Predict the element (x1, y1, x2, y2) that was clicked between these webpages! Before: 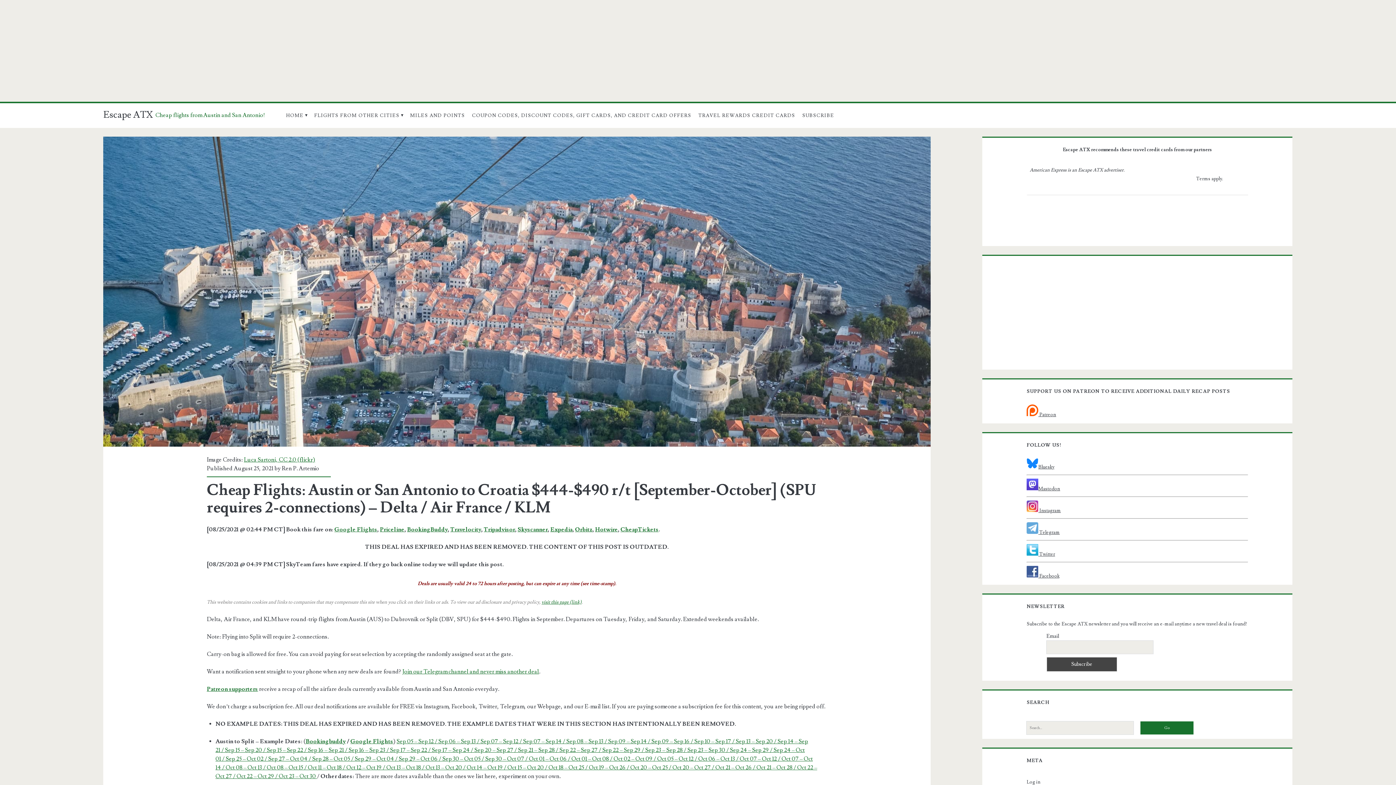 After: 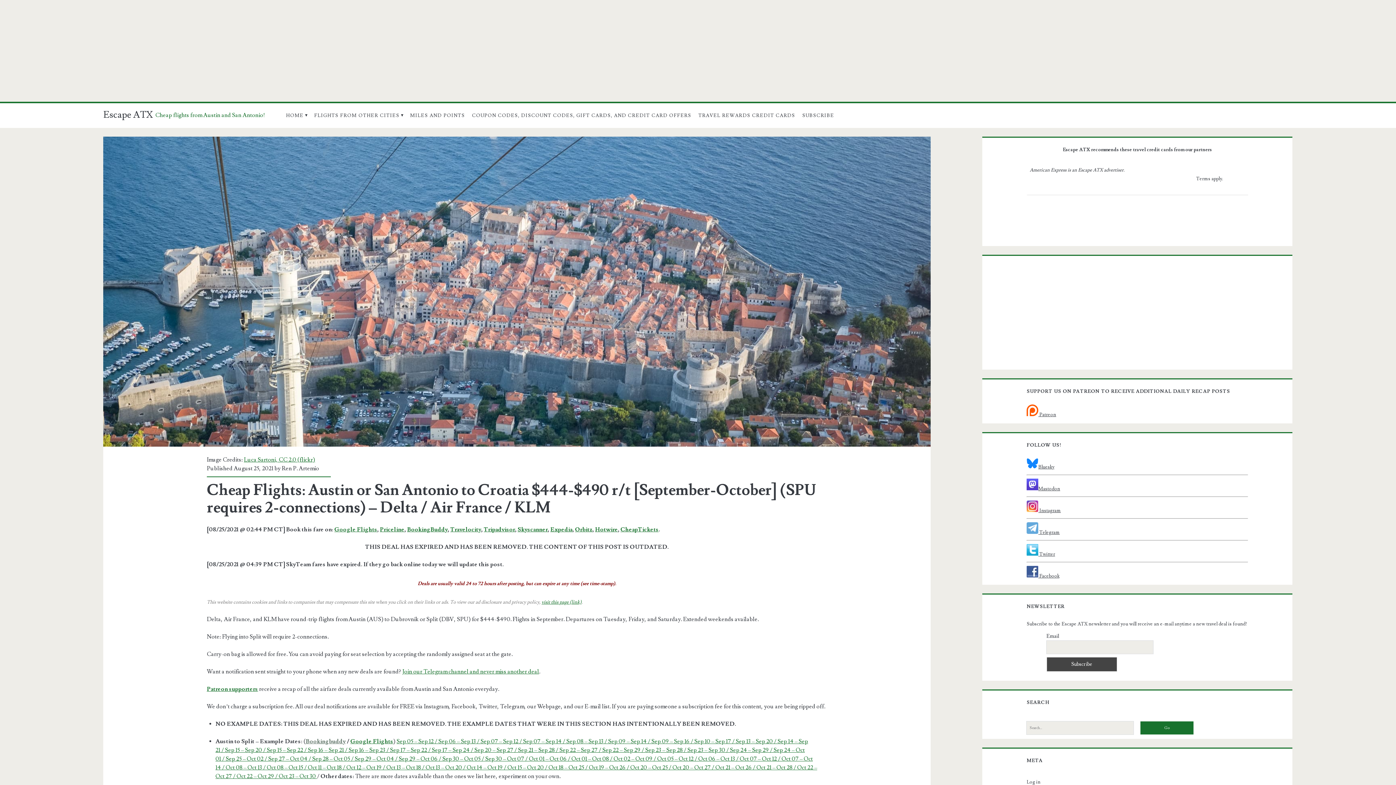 Action: bbox: (305, 738, 345, 745) label: Bookingbuddy